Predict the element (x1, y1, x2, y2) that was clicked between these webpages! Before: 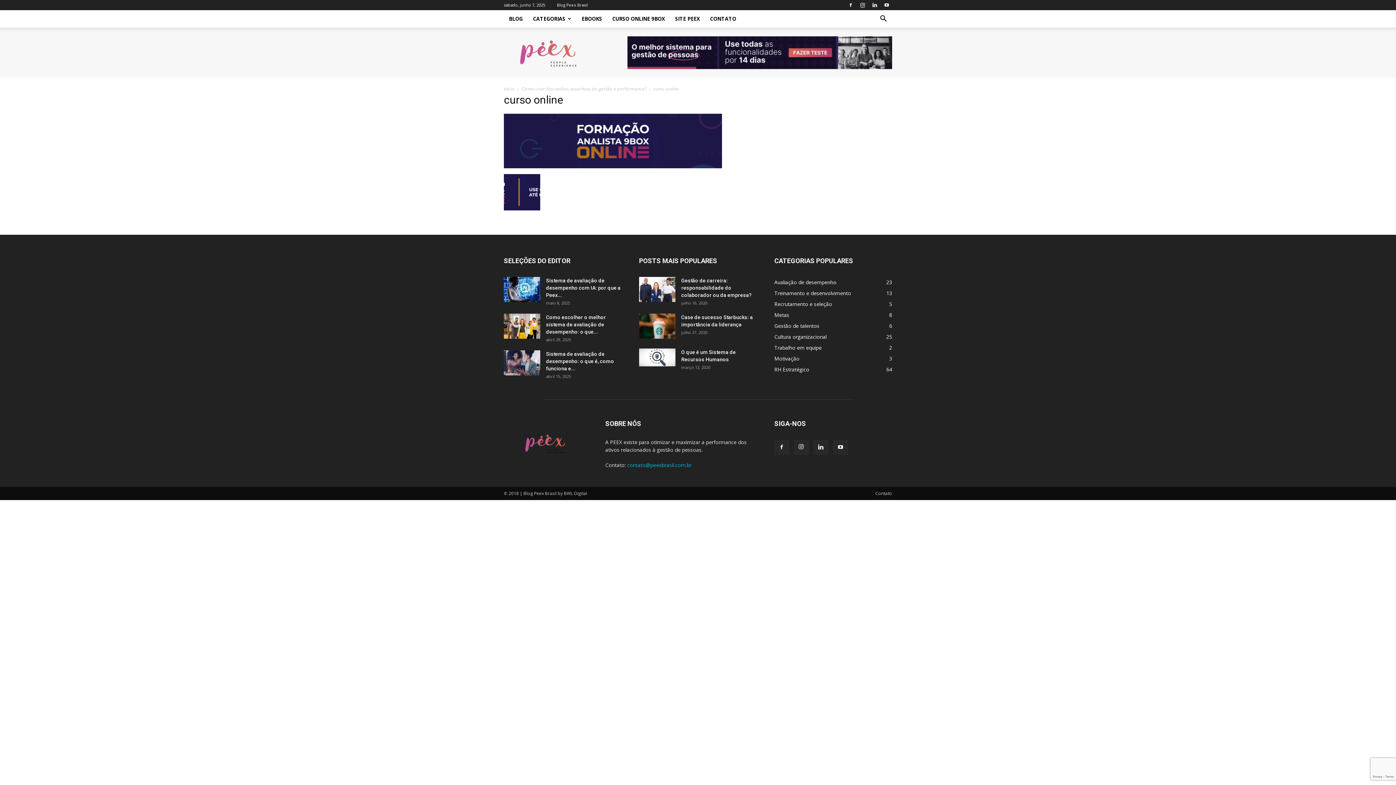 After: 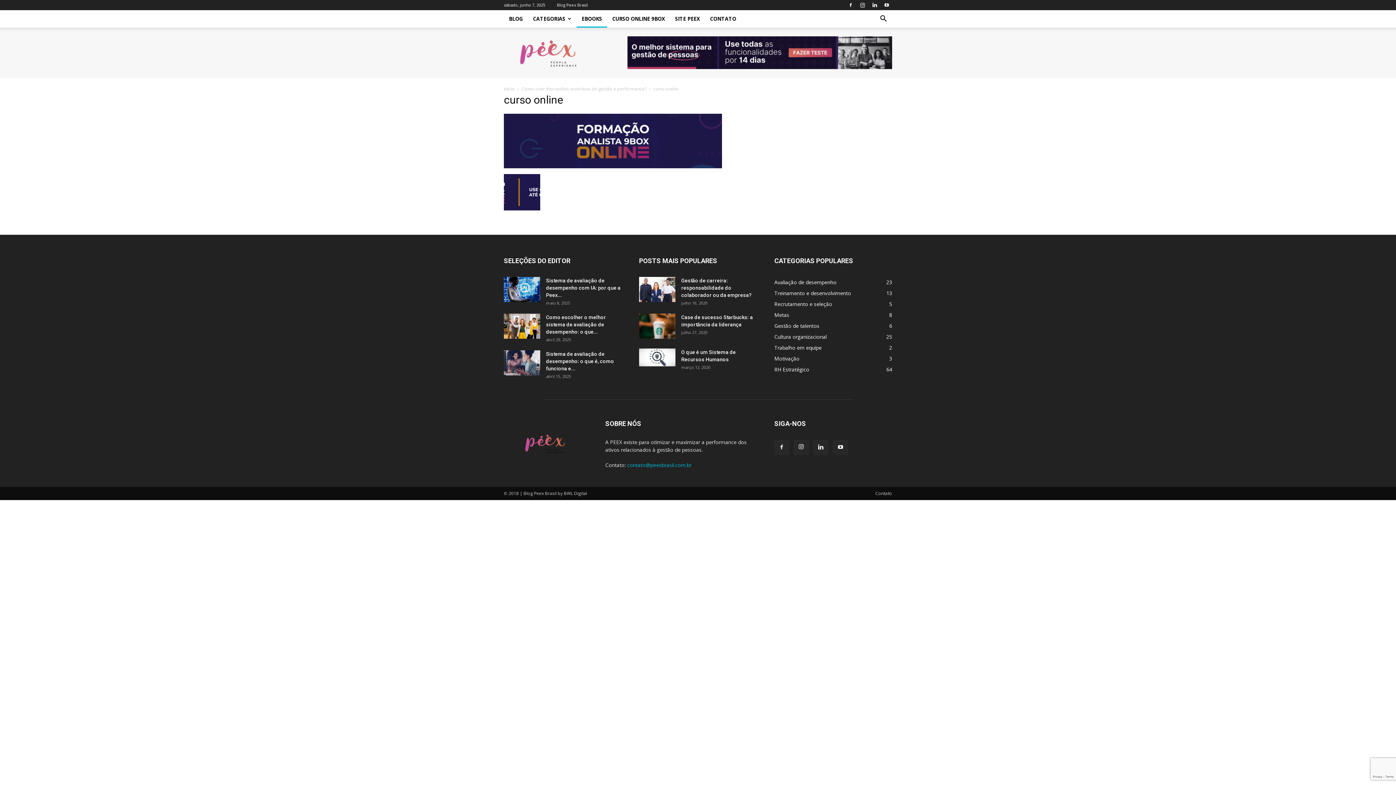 Action: bbox: (576, 10, 607, 27) label: EBOOKS